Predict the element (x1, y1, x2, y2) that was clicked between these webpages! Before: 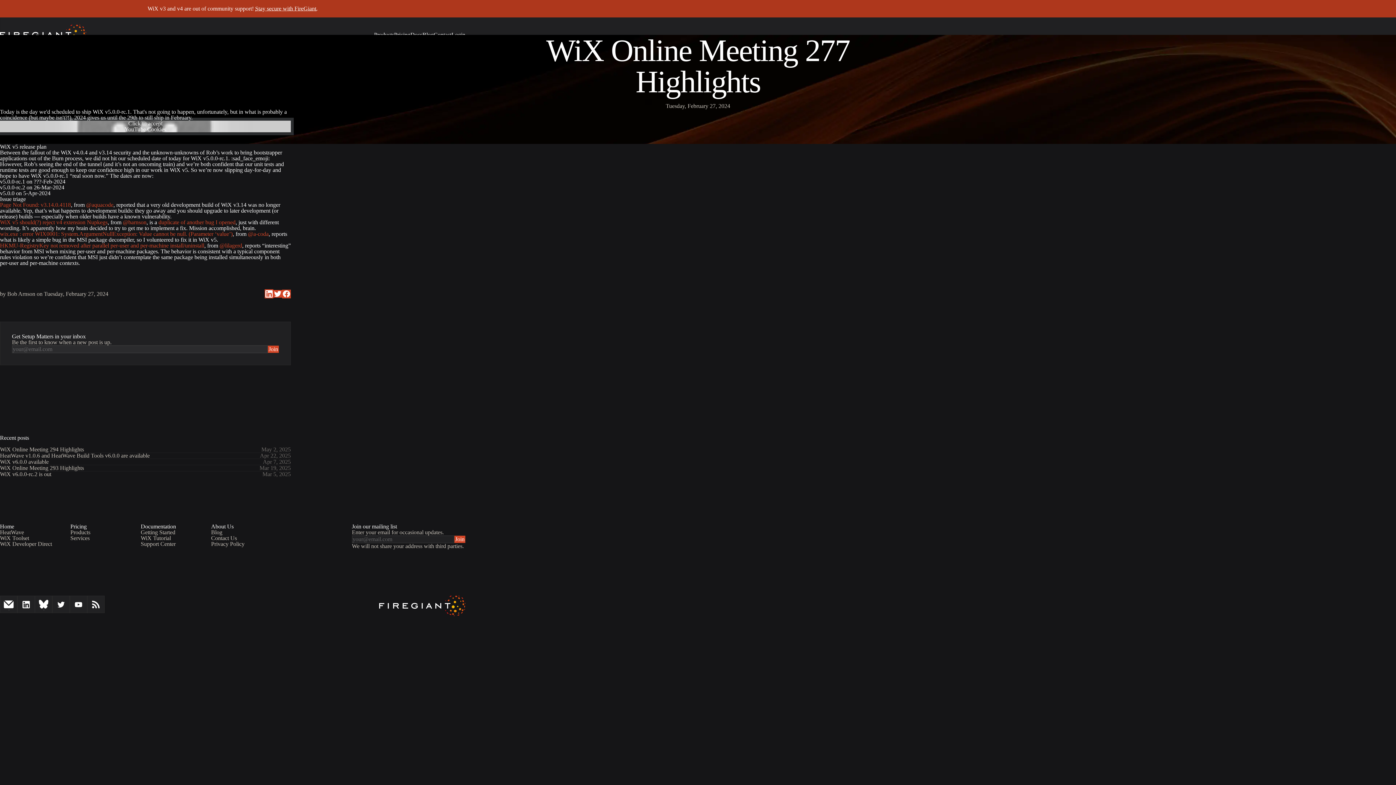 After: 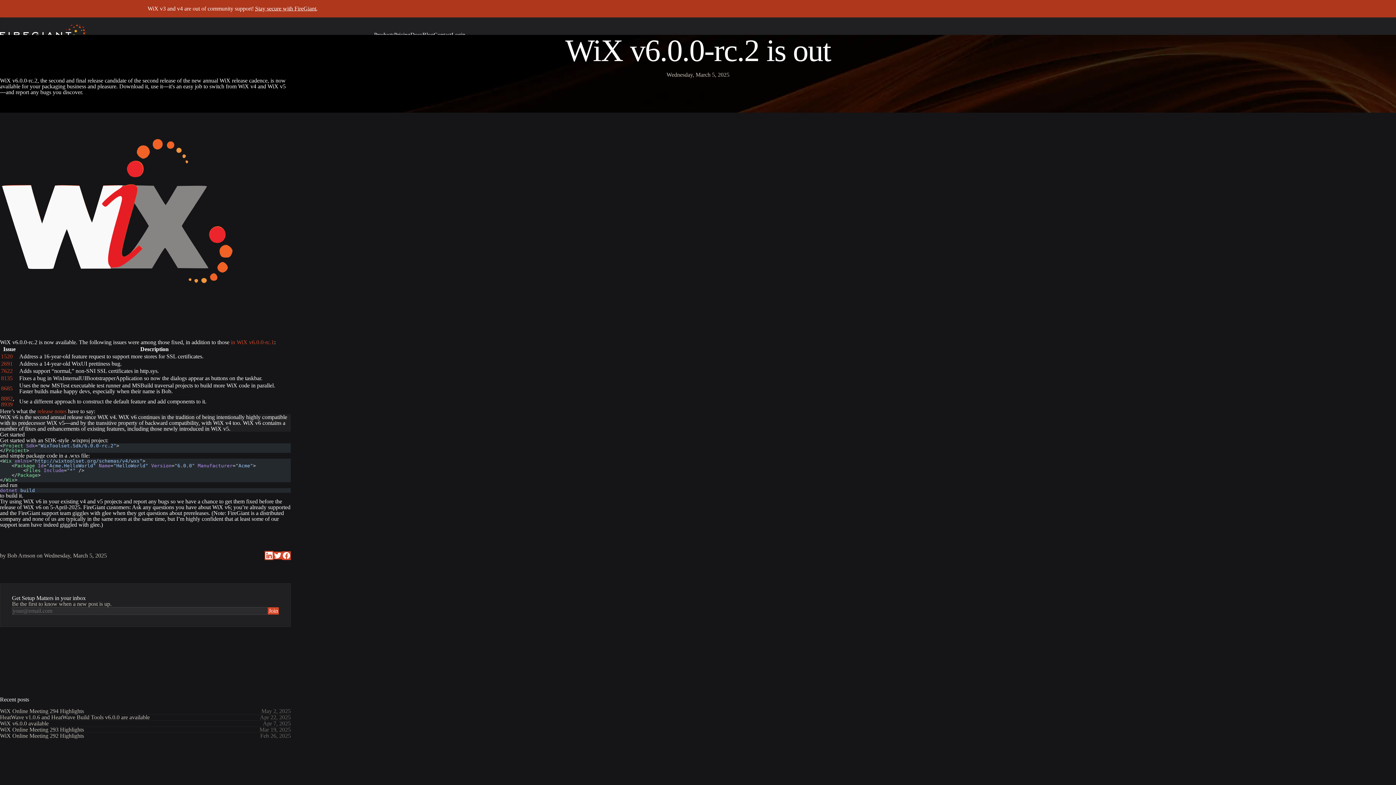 Action: label: WiX v6.0.0-rc.2 is out
Mar 5, 2025 bbox: (0, 471, 290, 477)